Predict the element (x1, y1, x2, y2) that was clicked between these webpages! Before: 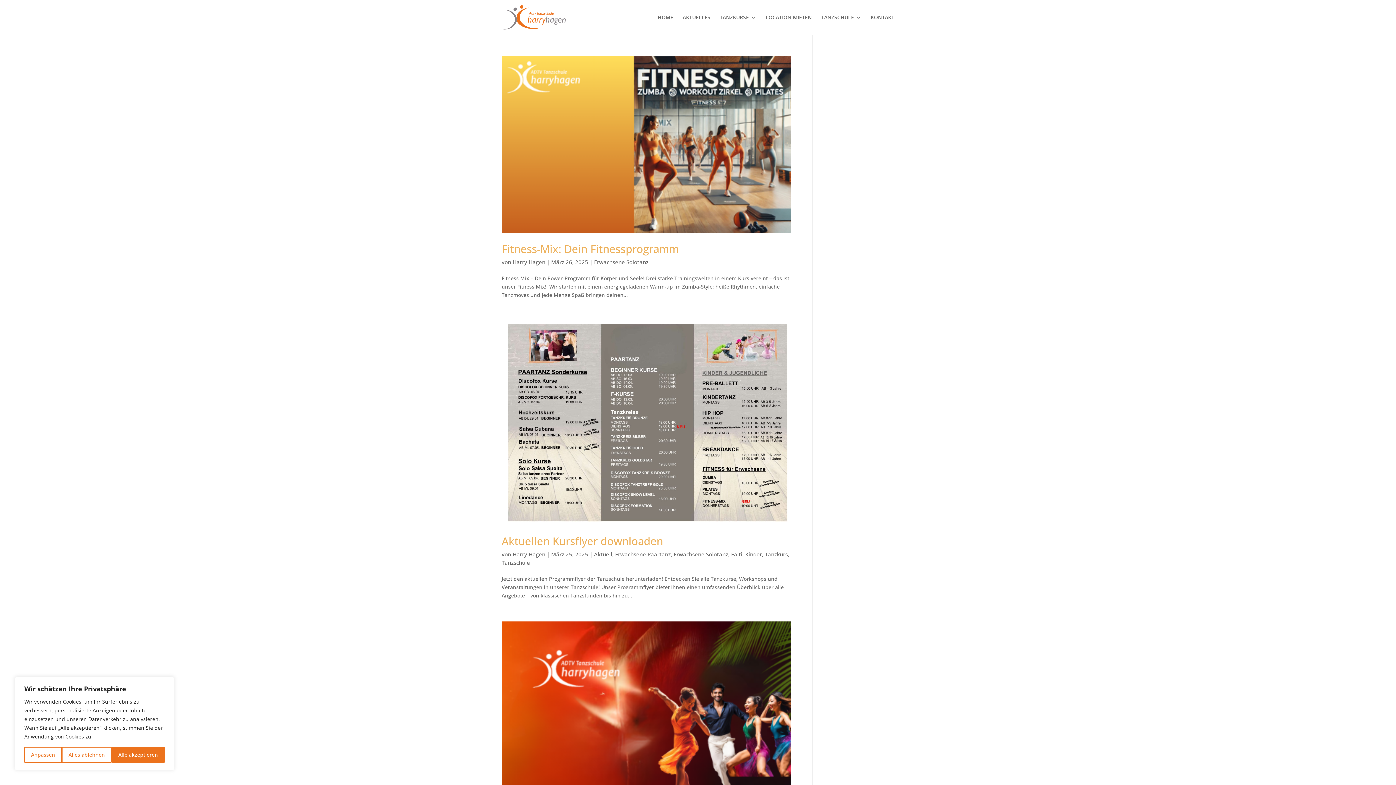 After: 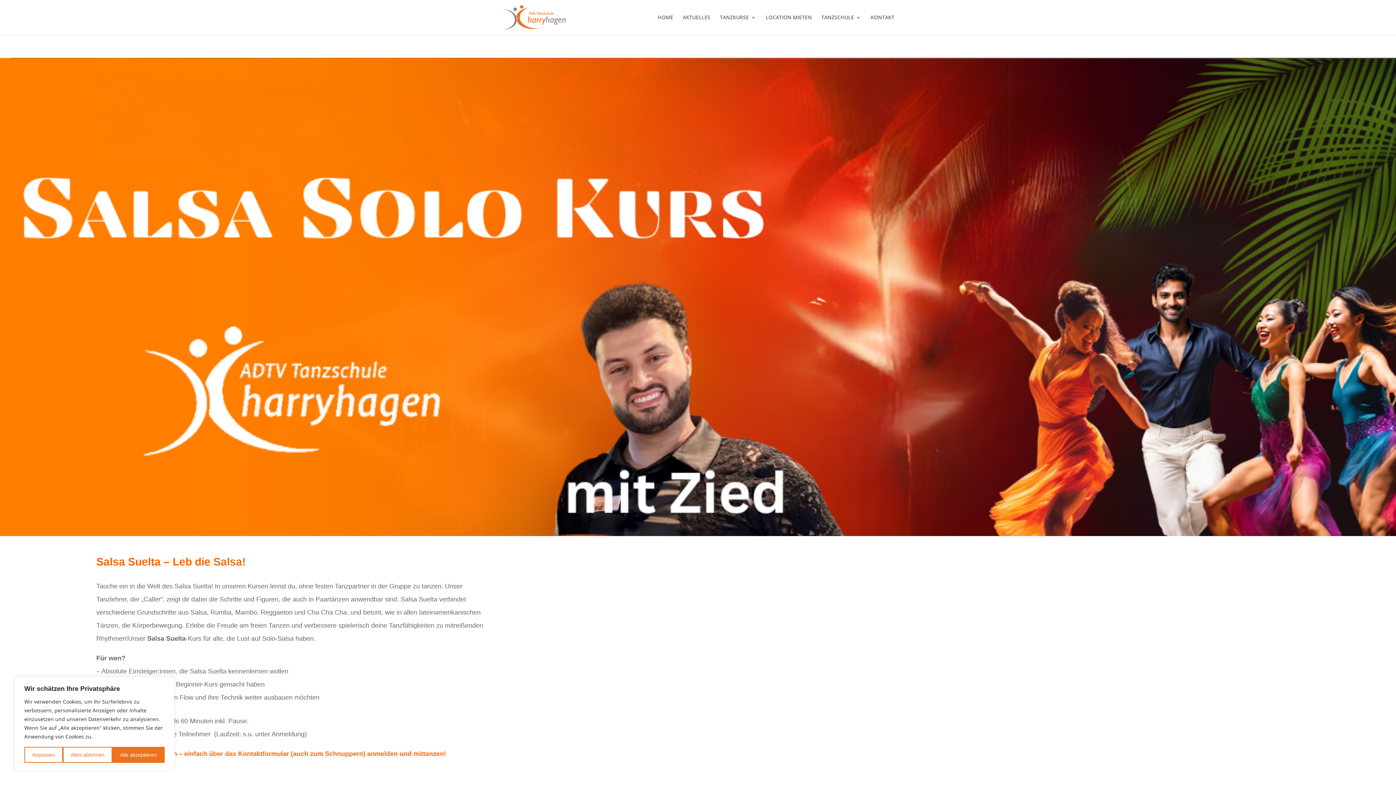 Action: bbox: (501, 621, 790, 798)